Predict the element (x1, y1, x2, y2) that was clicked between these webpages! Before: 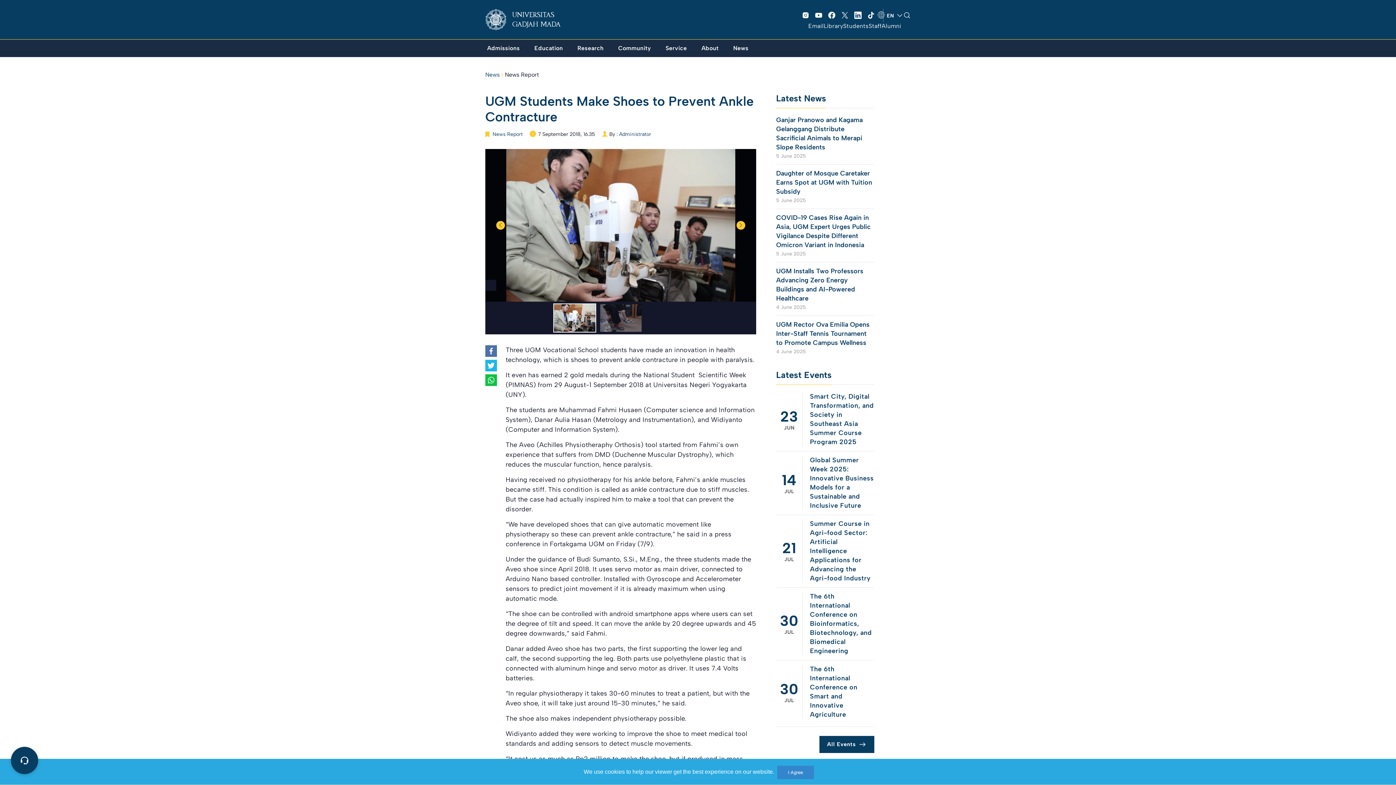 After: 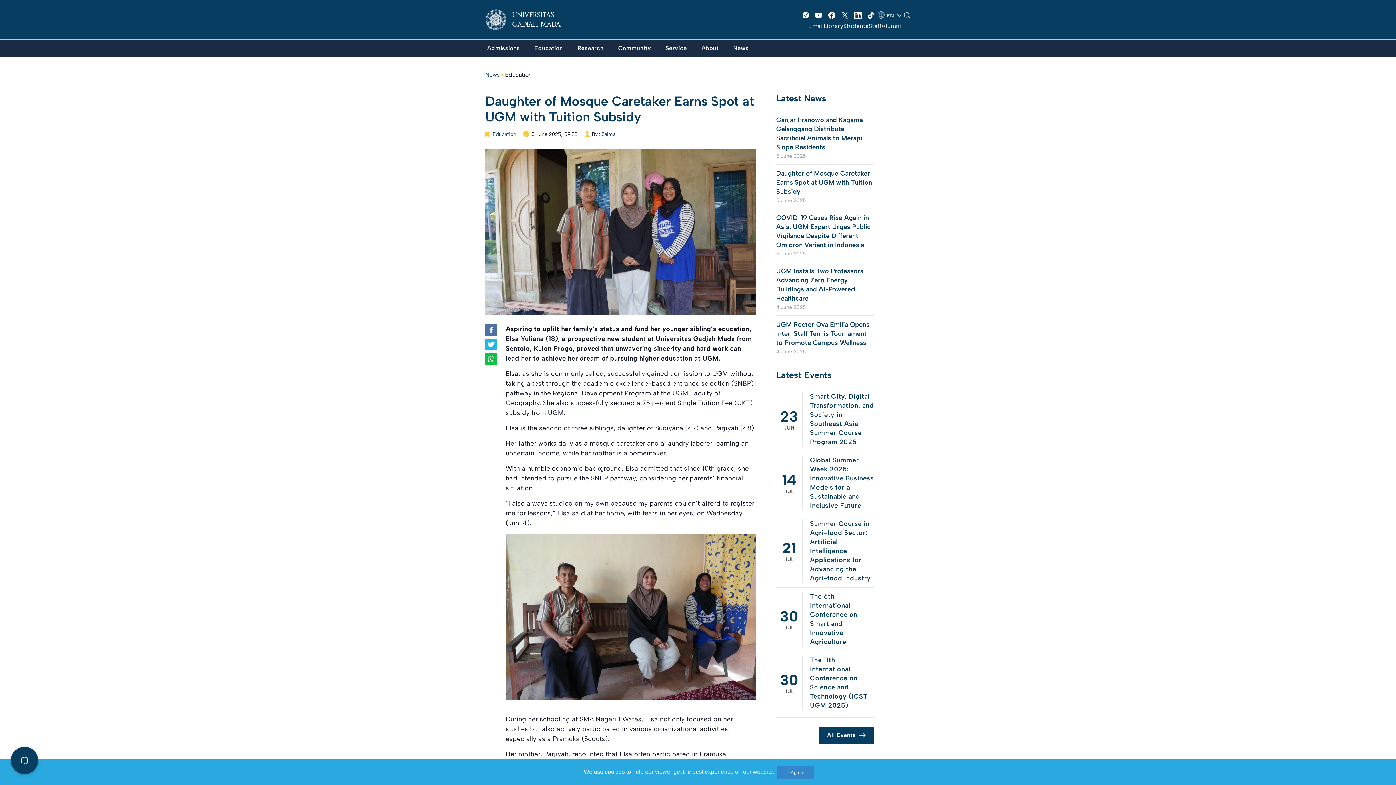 Action: label: Daughter of Mosque Caretaker Earns Spot at UGM with Tuition Subsidy bbox: (776, 169, 874, 196)